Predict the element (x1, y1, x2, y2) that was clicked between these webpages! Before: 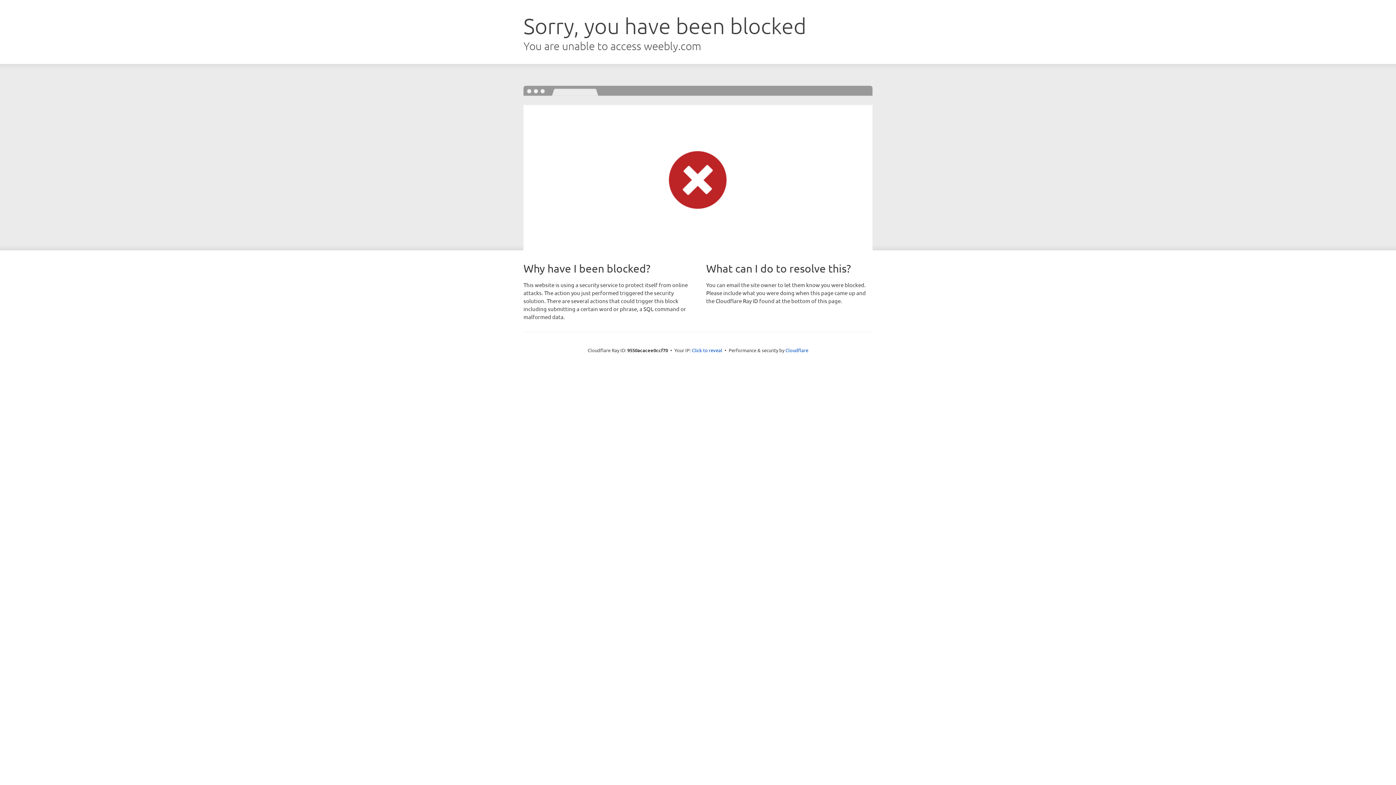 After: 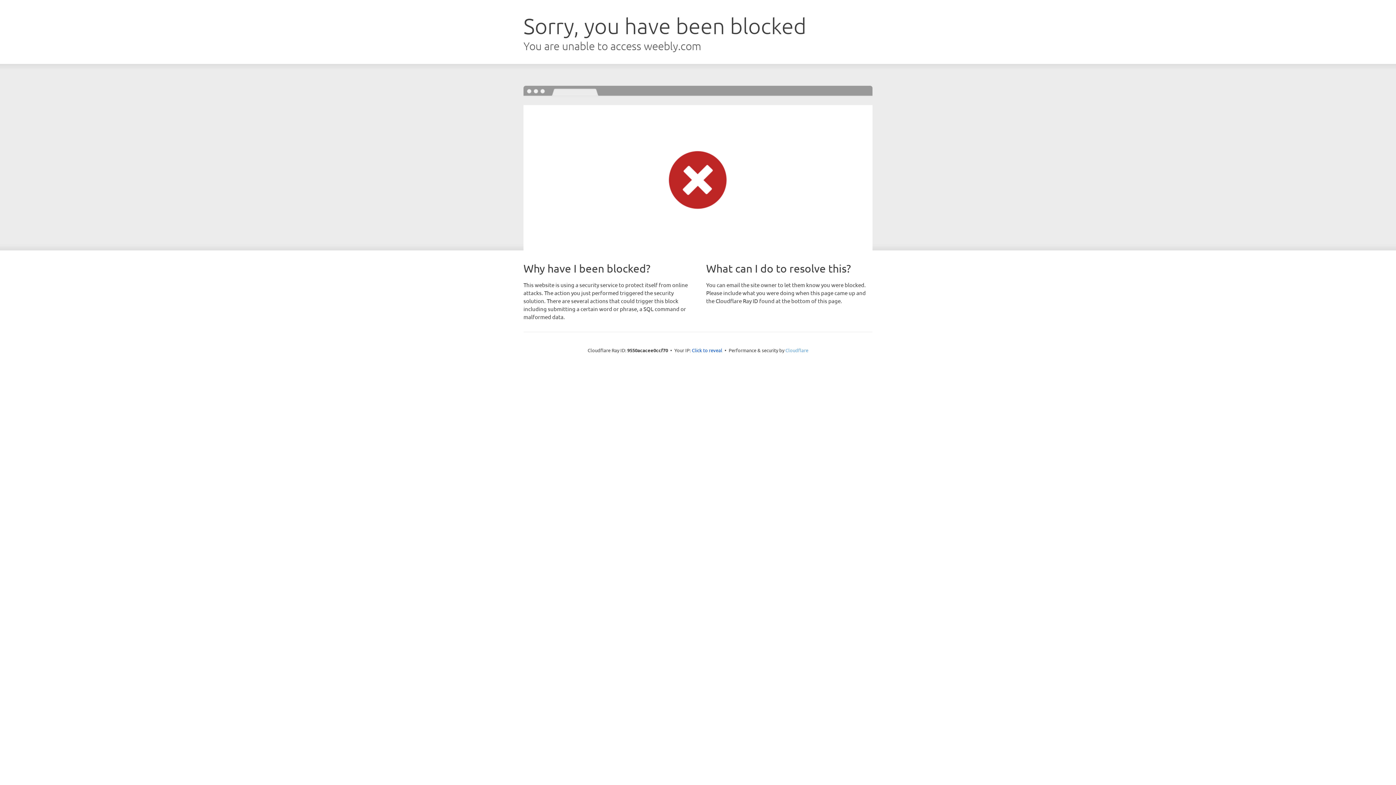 Action: bbox: (785, 347, 808, 353) label: Cloudflare